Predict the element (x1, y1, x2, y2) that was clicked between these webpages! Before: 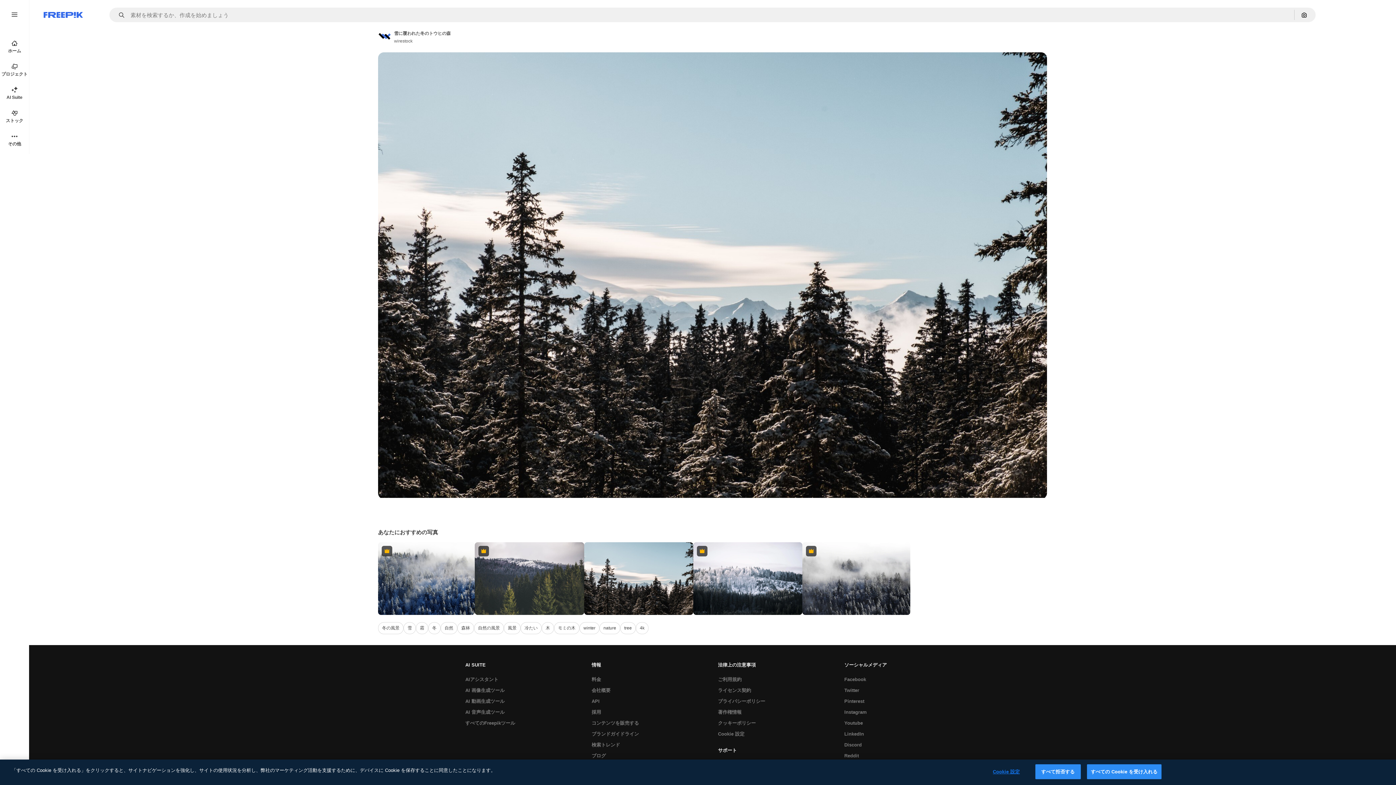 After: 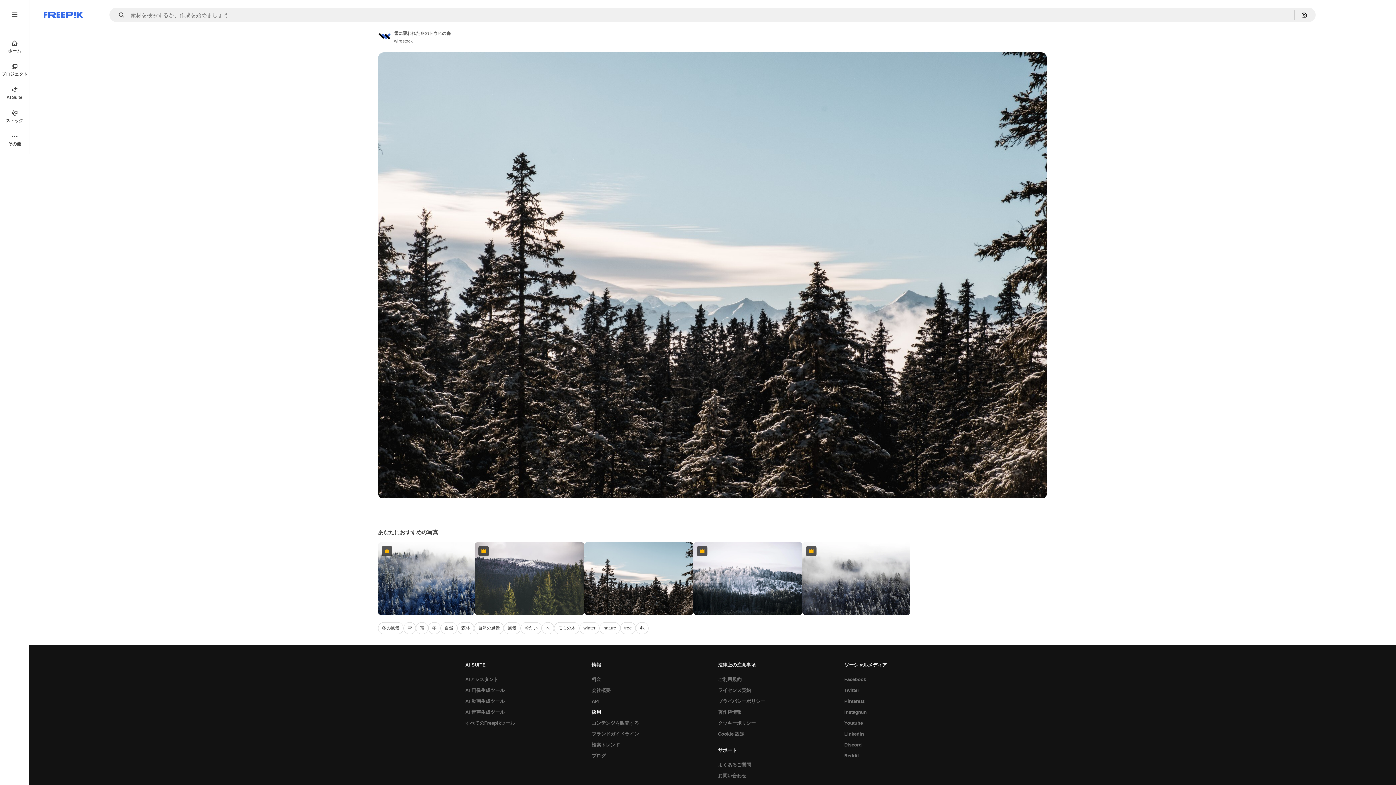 Action: label: 採用 bbox: (588, 707, 604, 718)